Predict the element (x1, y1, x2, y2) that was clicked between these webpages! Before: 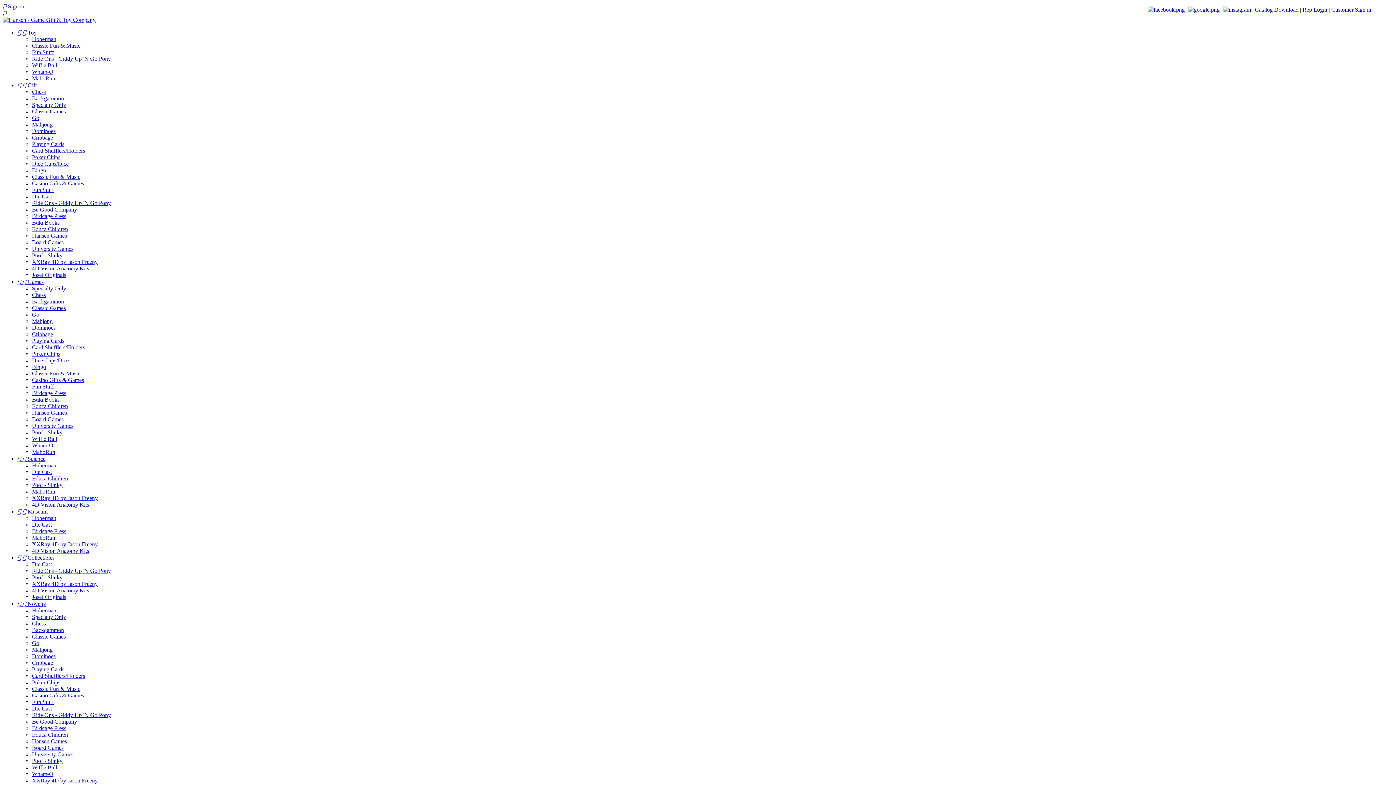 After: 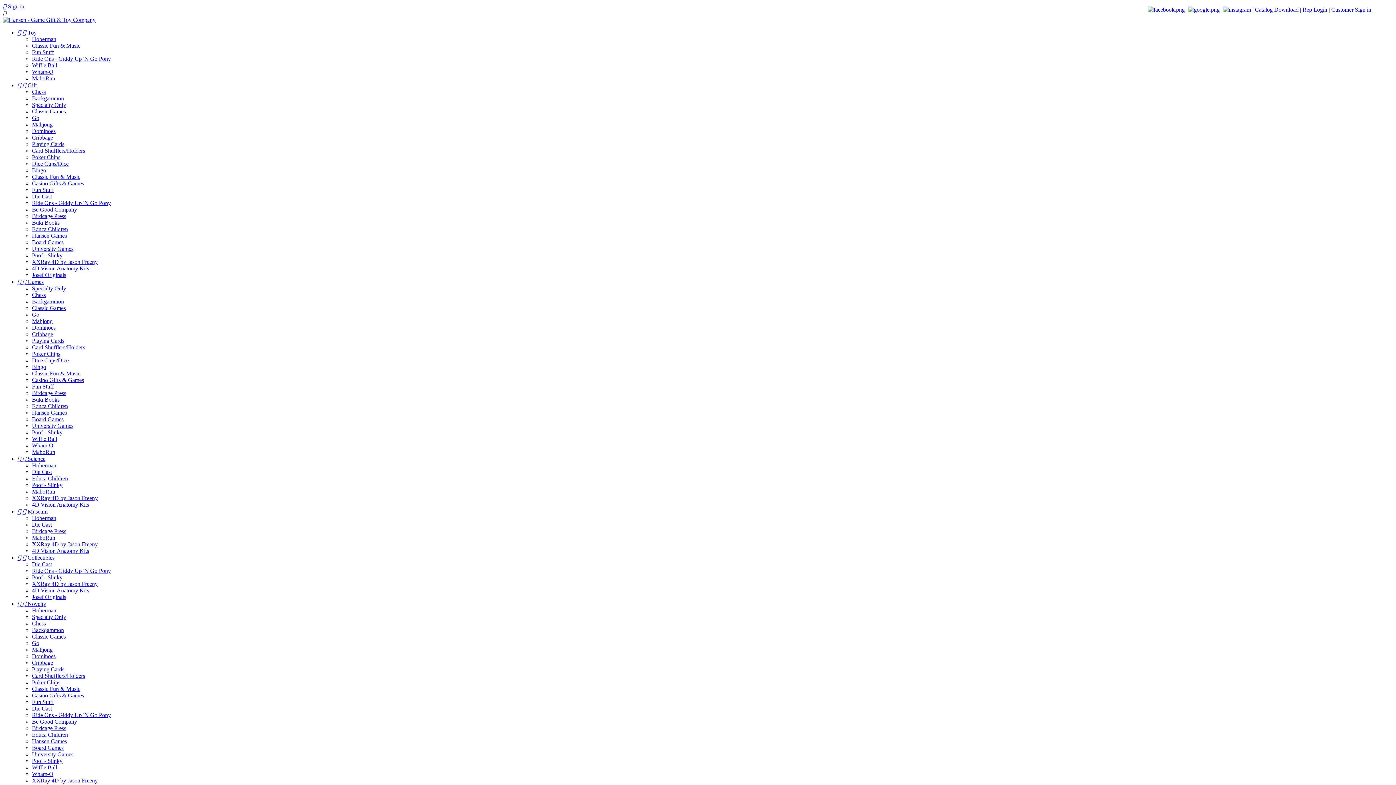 Action: bbox: (32, 213, 66, 219) label: Birdcage Press